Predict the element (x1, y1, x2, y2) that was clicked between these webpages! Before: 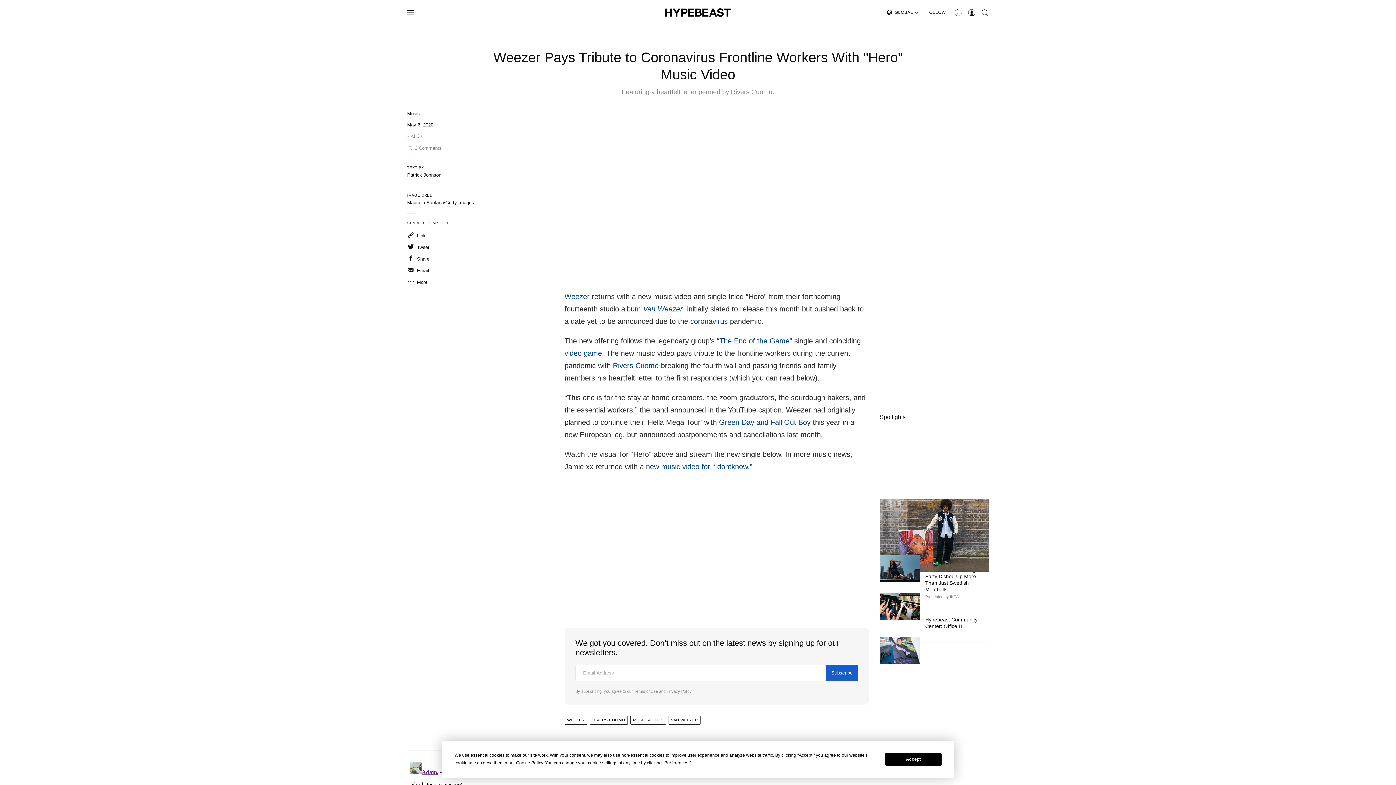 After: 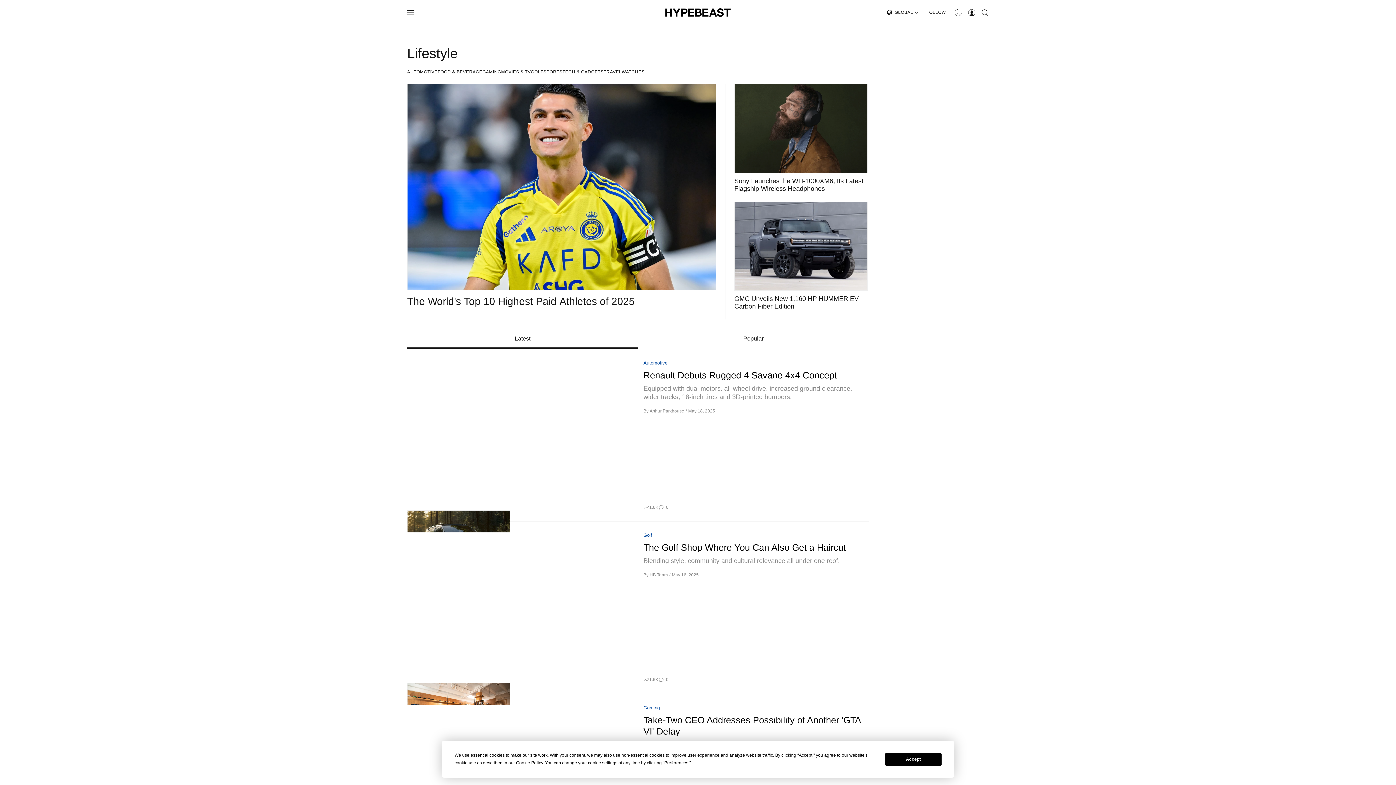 Action: bbox: (668, 20, 703, 37) label: LIFESTYLE